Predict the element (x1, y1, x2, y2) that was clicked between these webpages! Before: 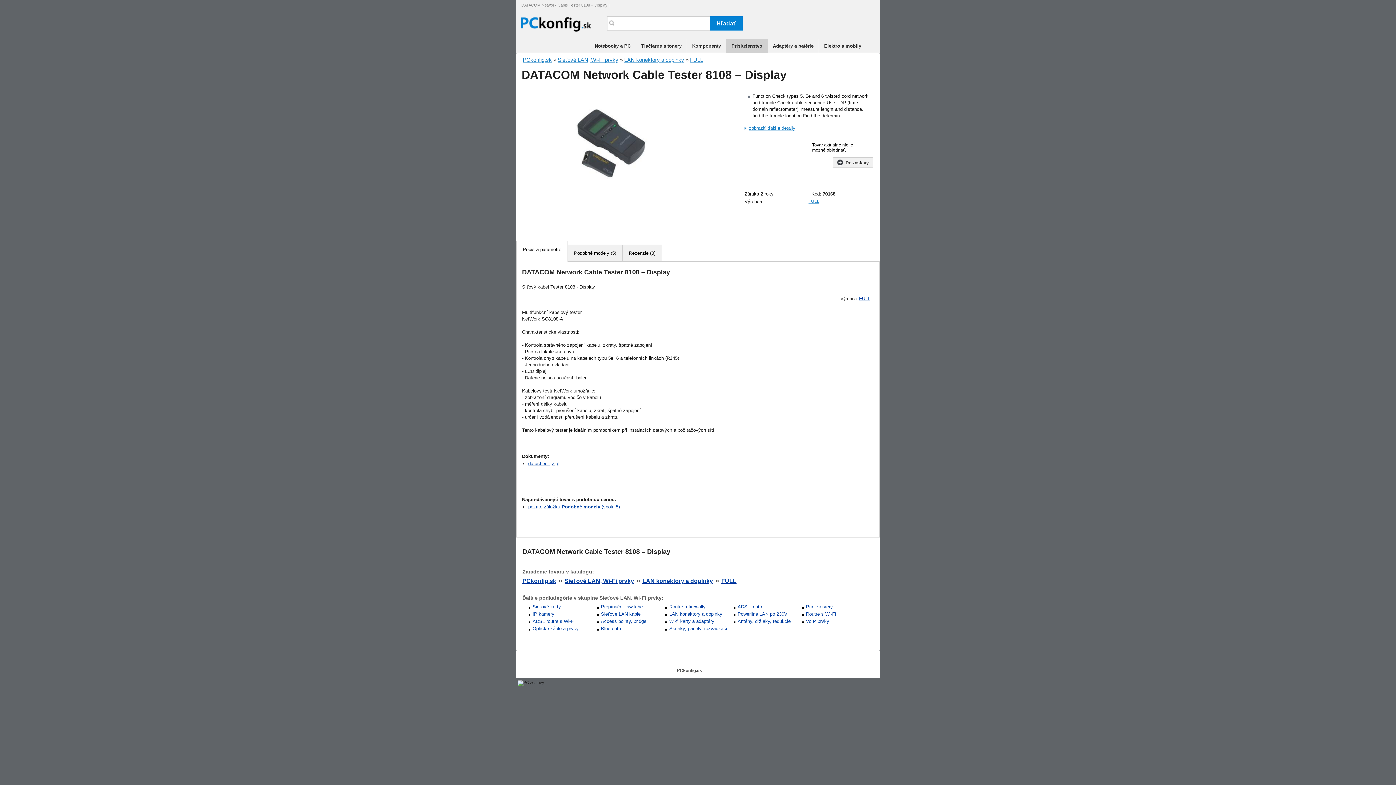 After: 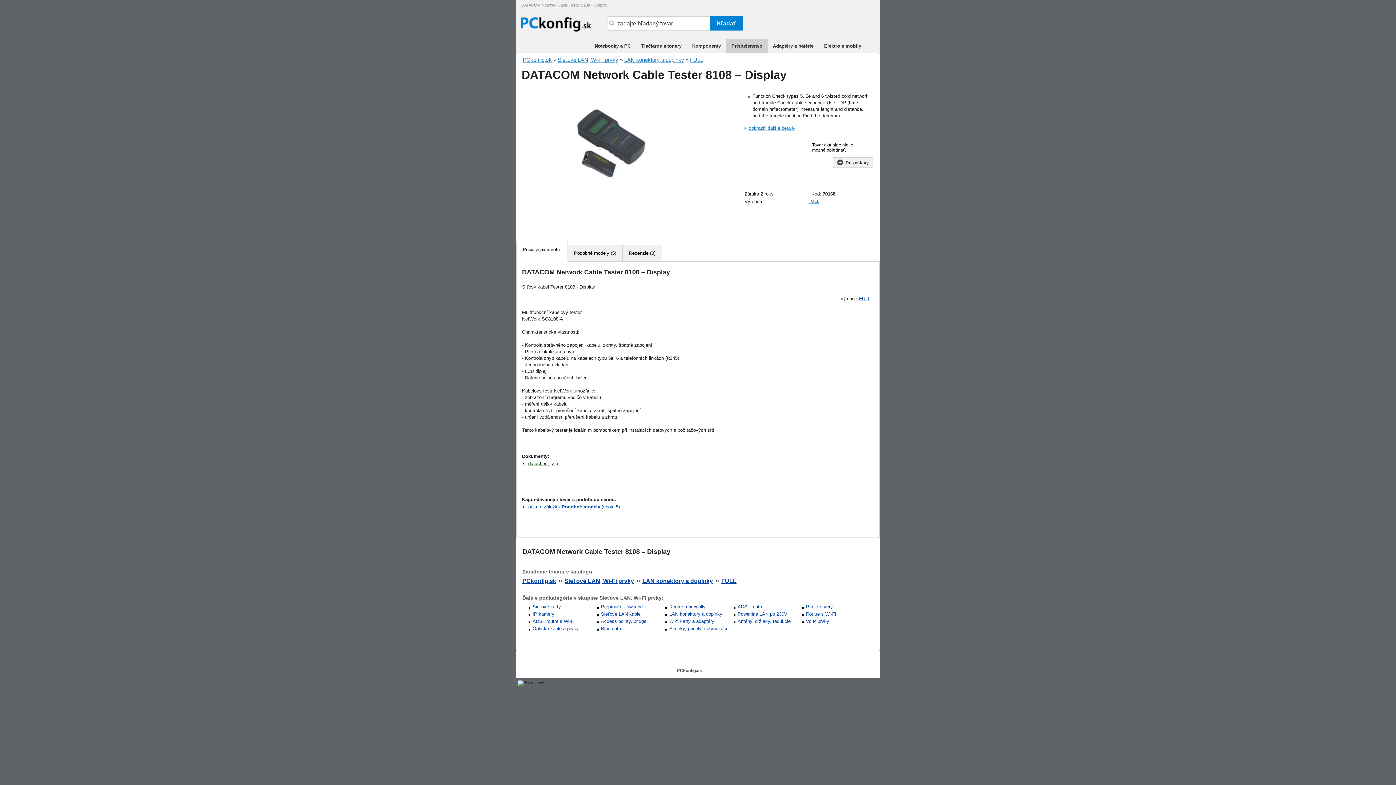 Action: bbox: (528, 461, 559, 466) label: datasheet [zip]